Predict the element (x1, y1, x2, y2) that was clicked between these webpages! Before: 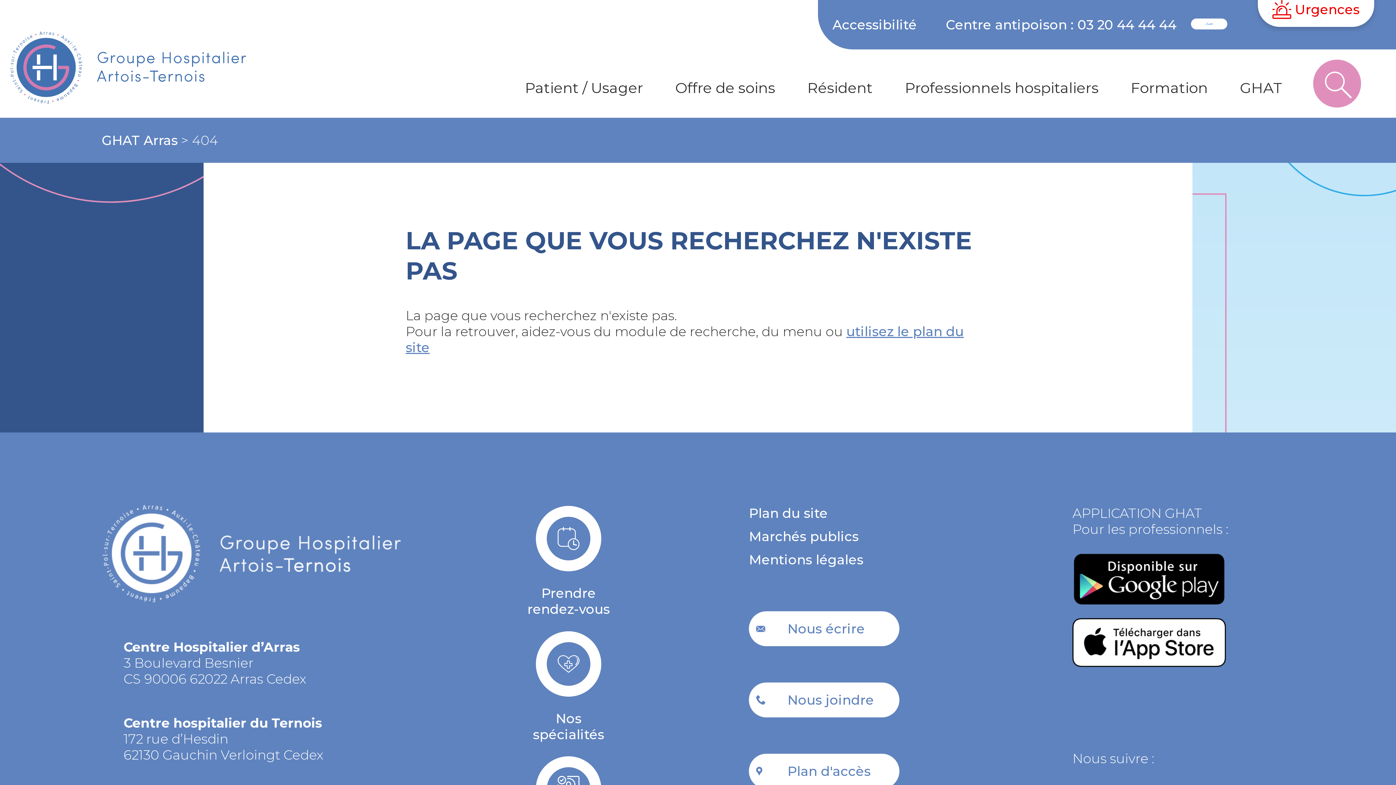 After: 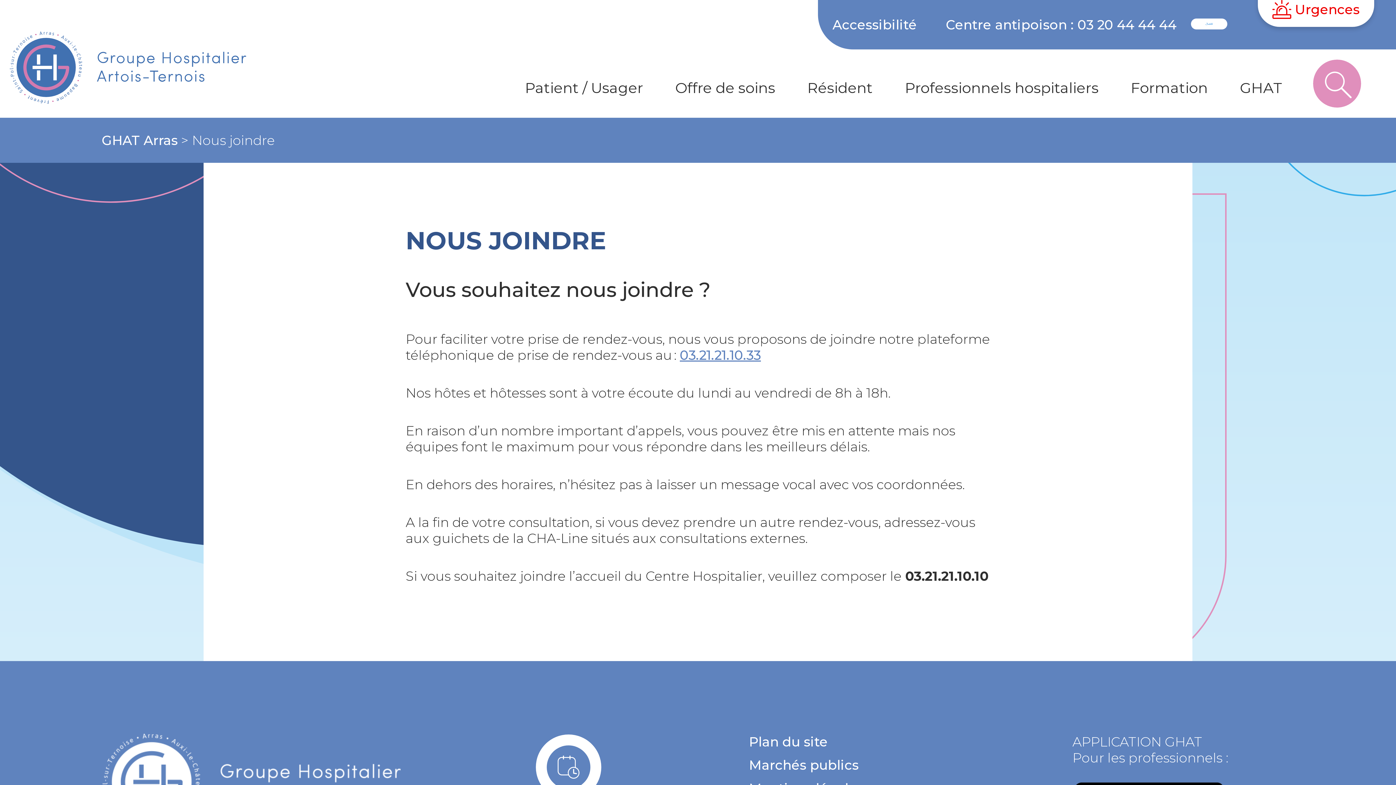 Action: bbox: (749, 682, 899, 717) label: Nous joindre